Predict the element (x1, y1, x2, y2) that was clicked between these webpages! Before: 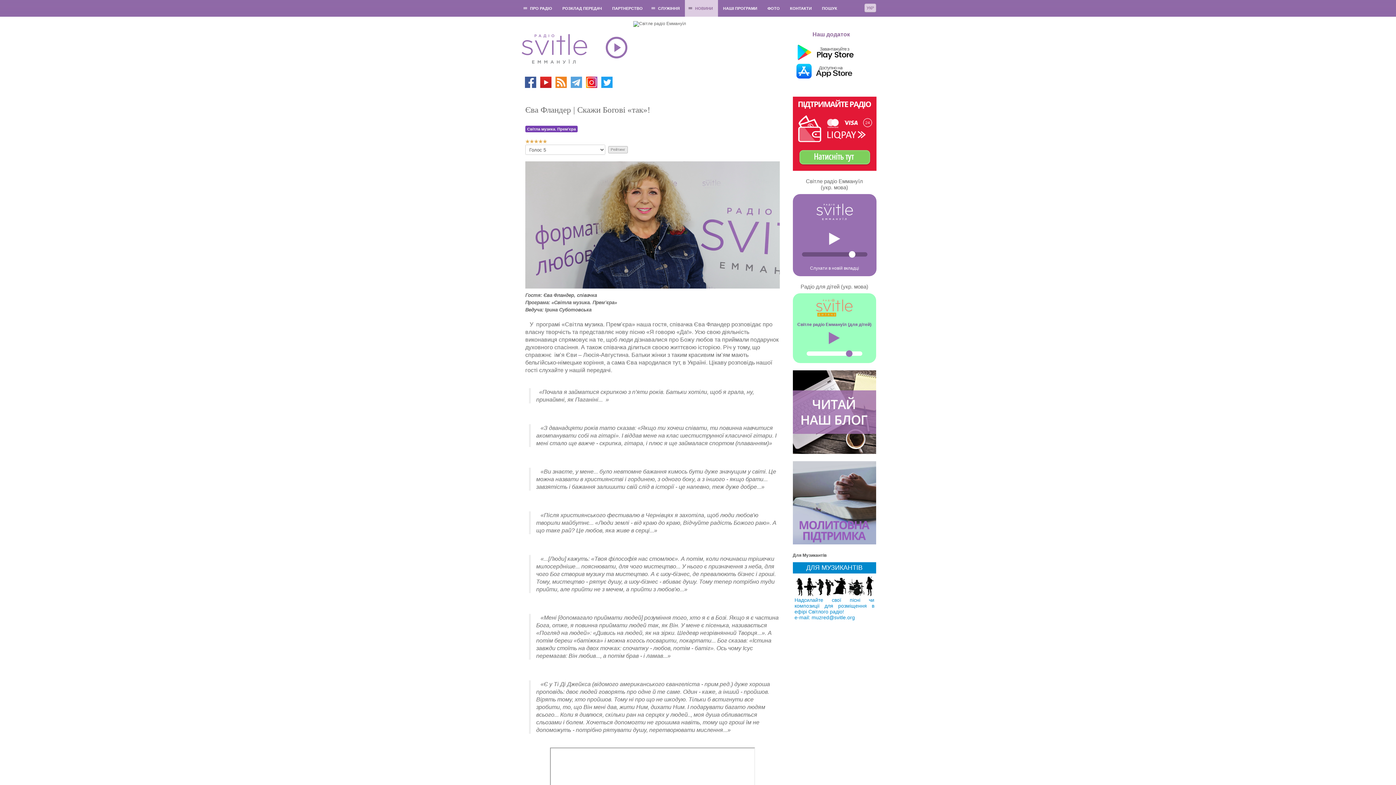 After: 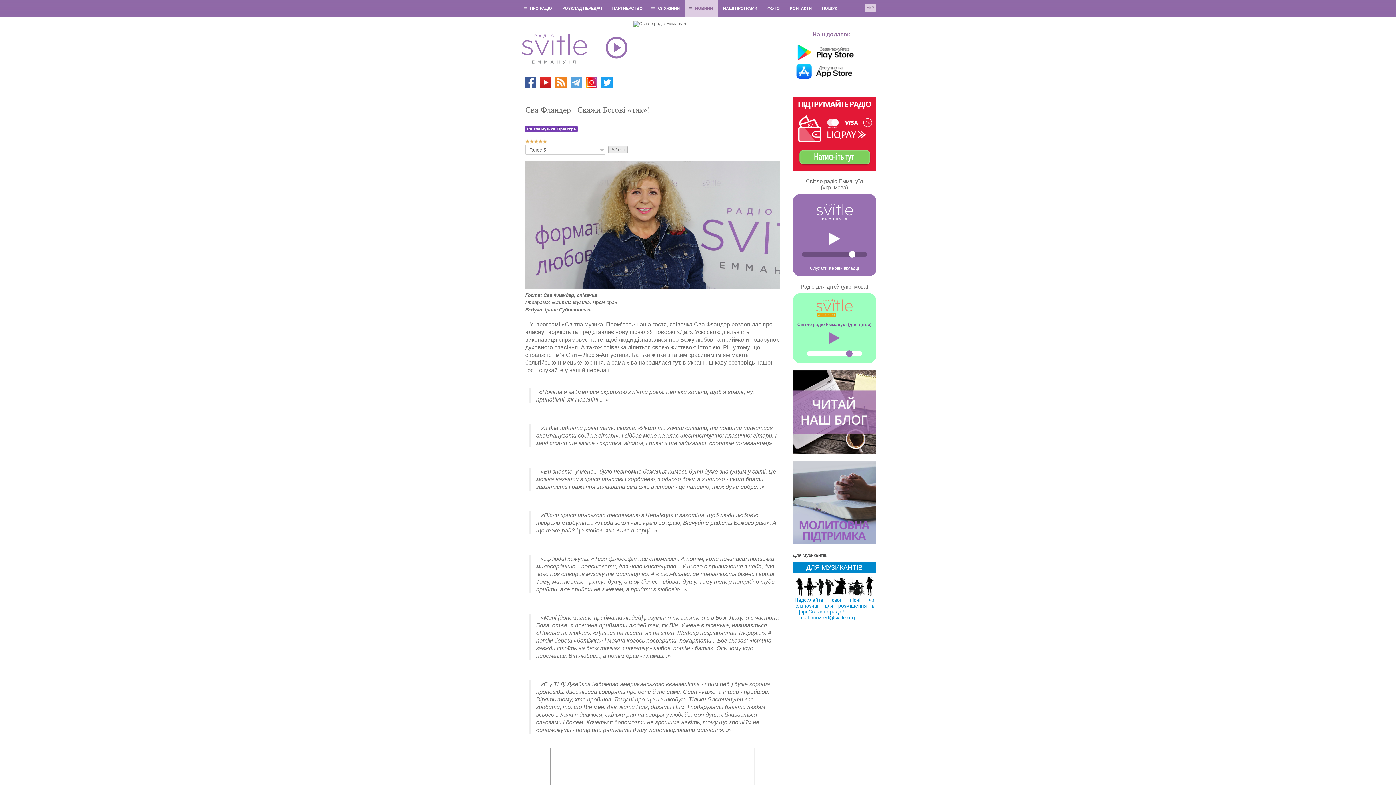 Action: bbox: (569, 79, 583, 84)